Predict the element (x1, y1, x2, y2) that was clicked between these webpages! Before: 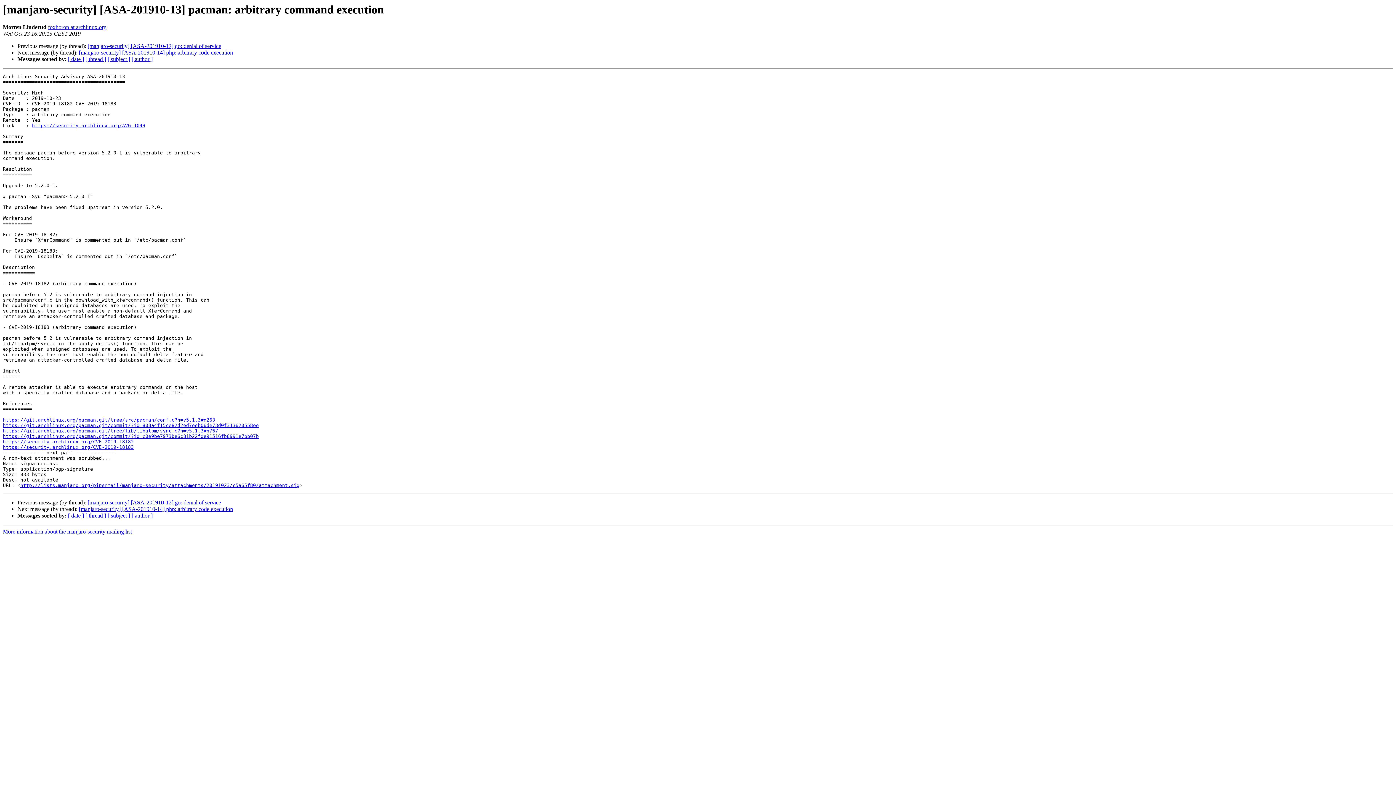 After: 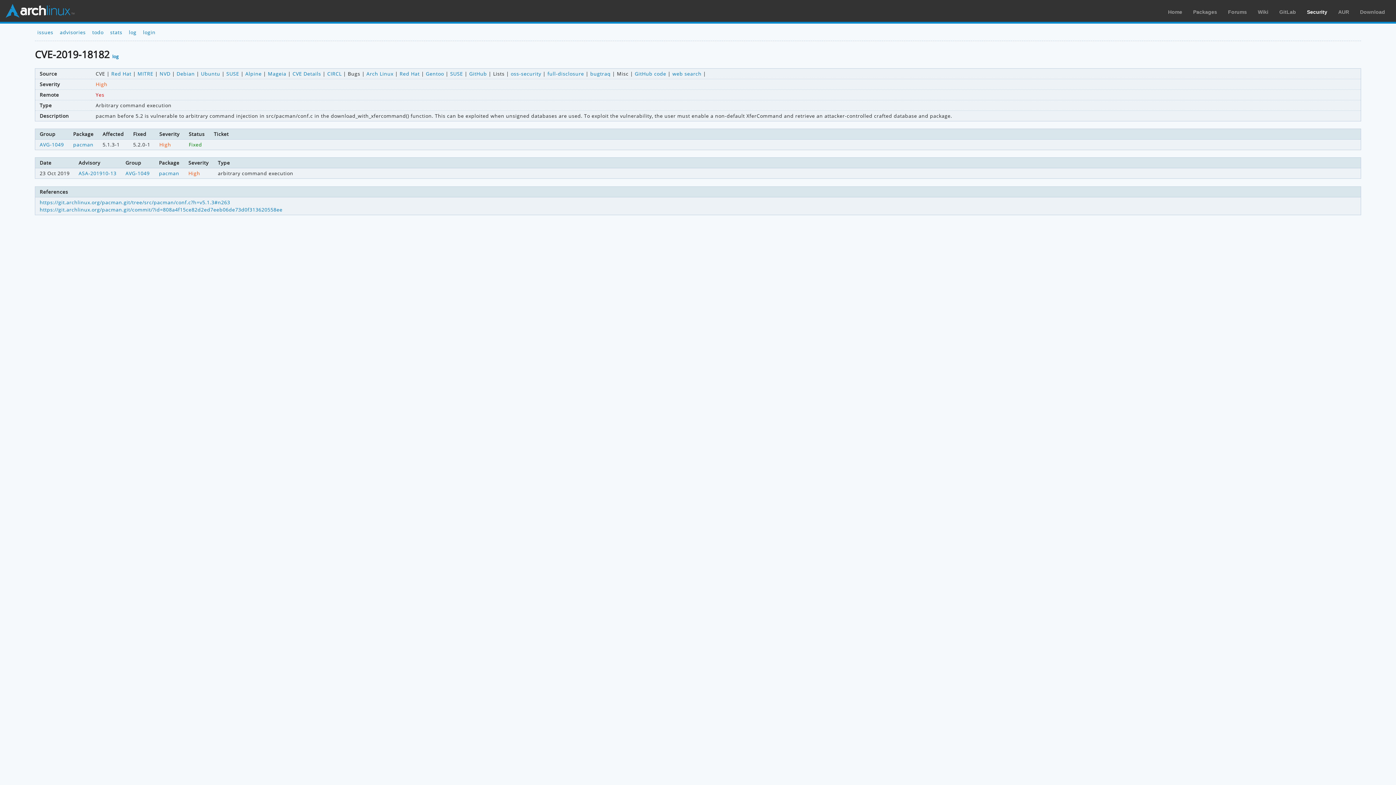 Action: bbox: (2, 439, 133, 444) label: https://security.archlinux.org/CVE-2019-18182